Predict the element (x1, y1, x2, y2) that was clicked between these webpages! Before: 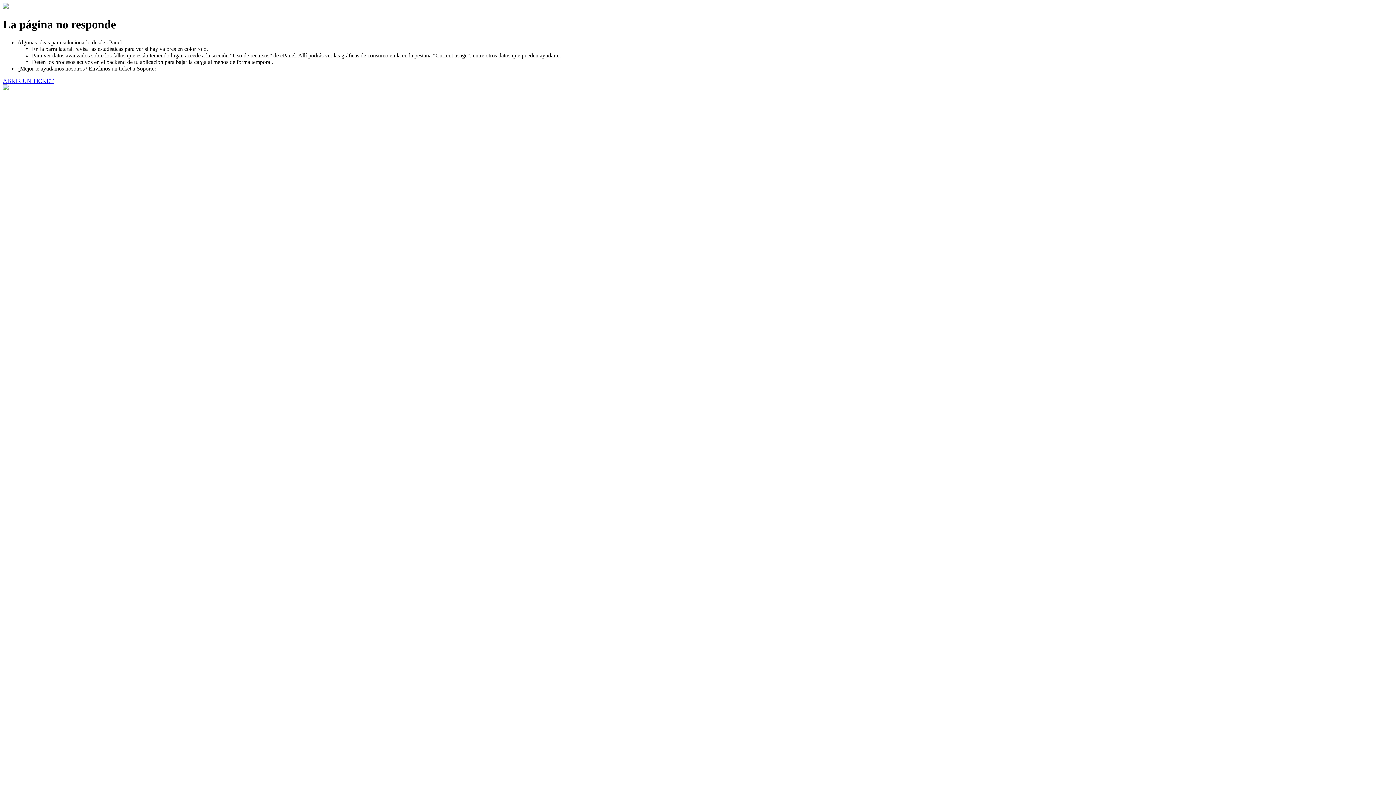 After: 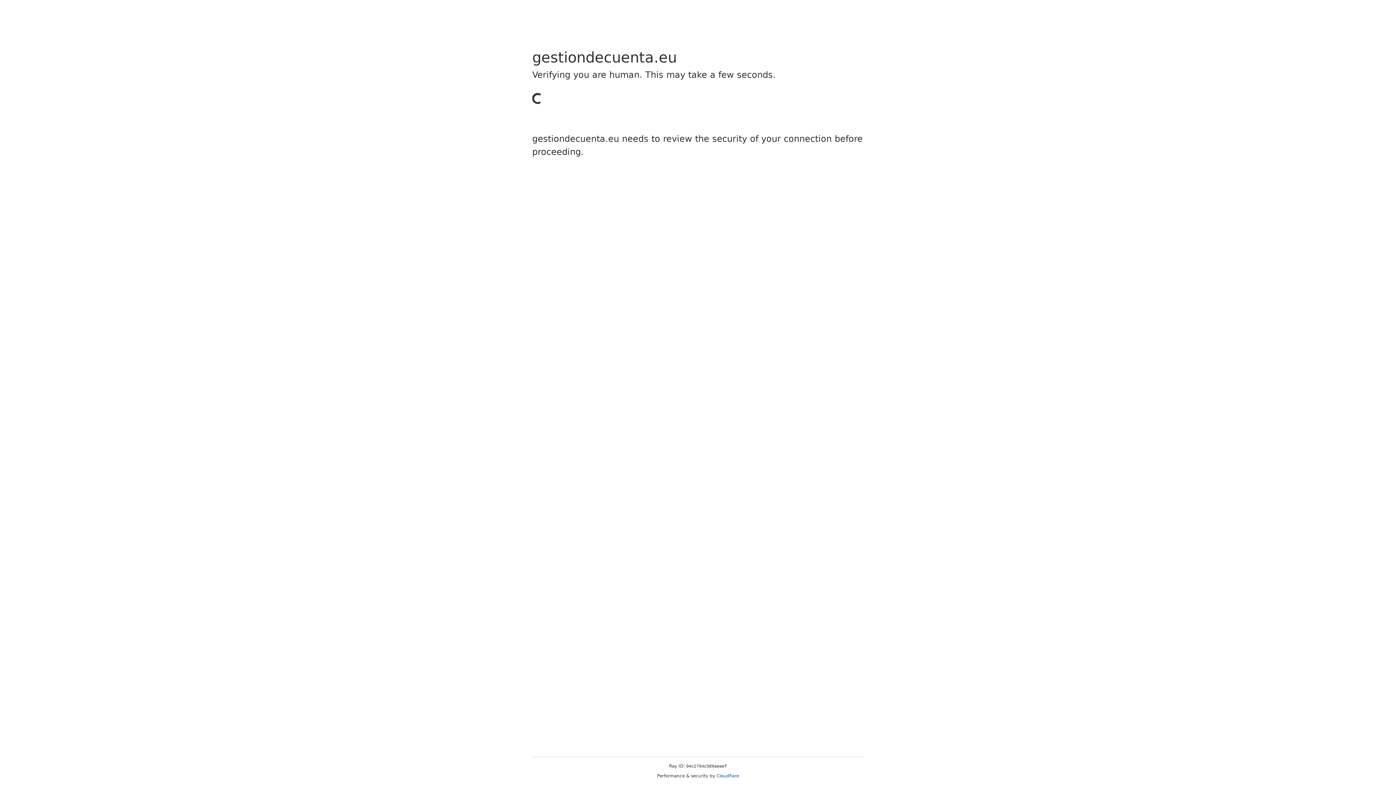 Action: label: ABRIR UN TICKET bbox: (2, 77, 53, 83)